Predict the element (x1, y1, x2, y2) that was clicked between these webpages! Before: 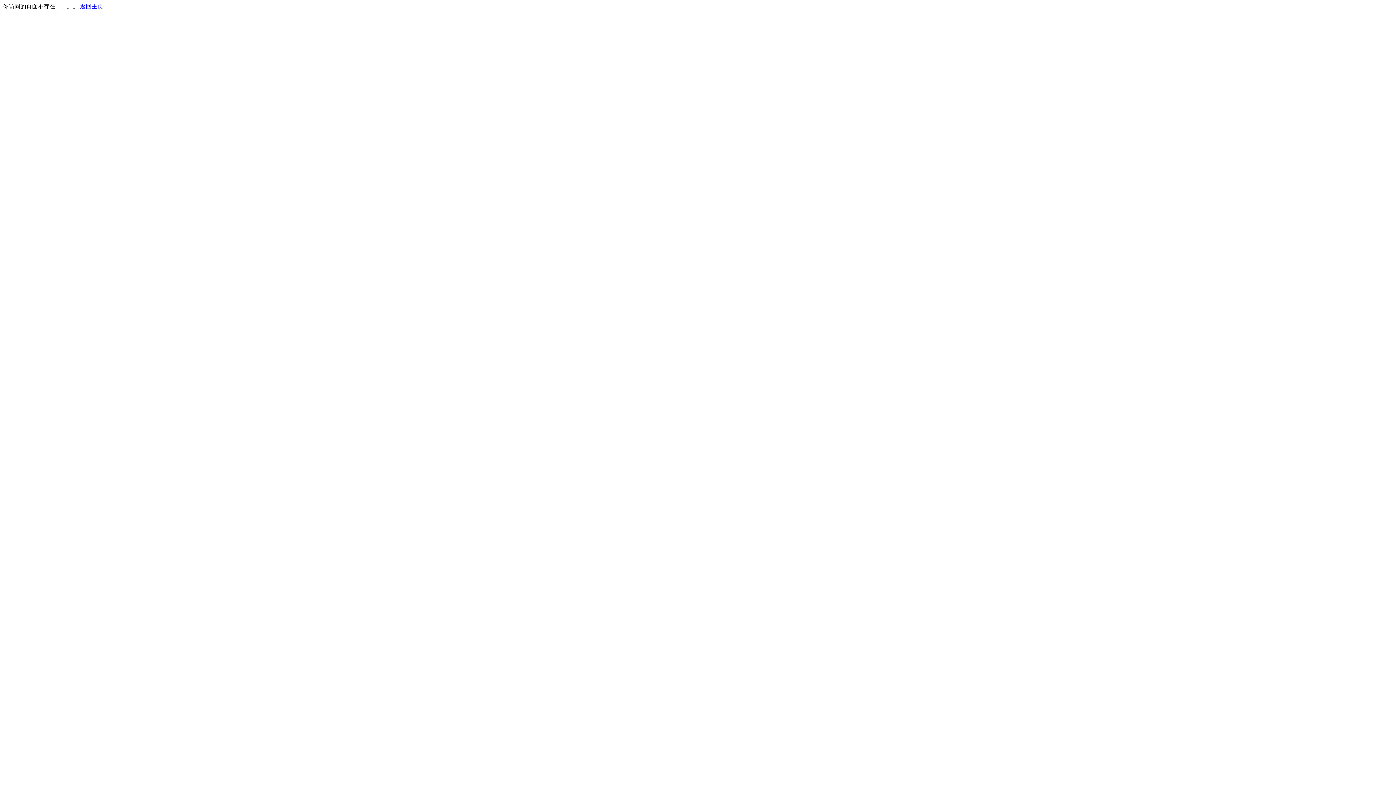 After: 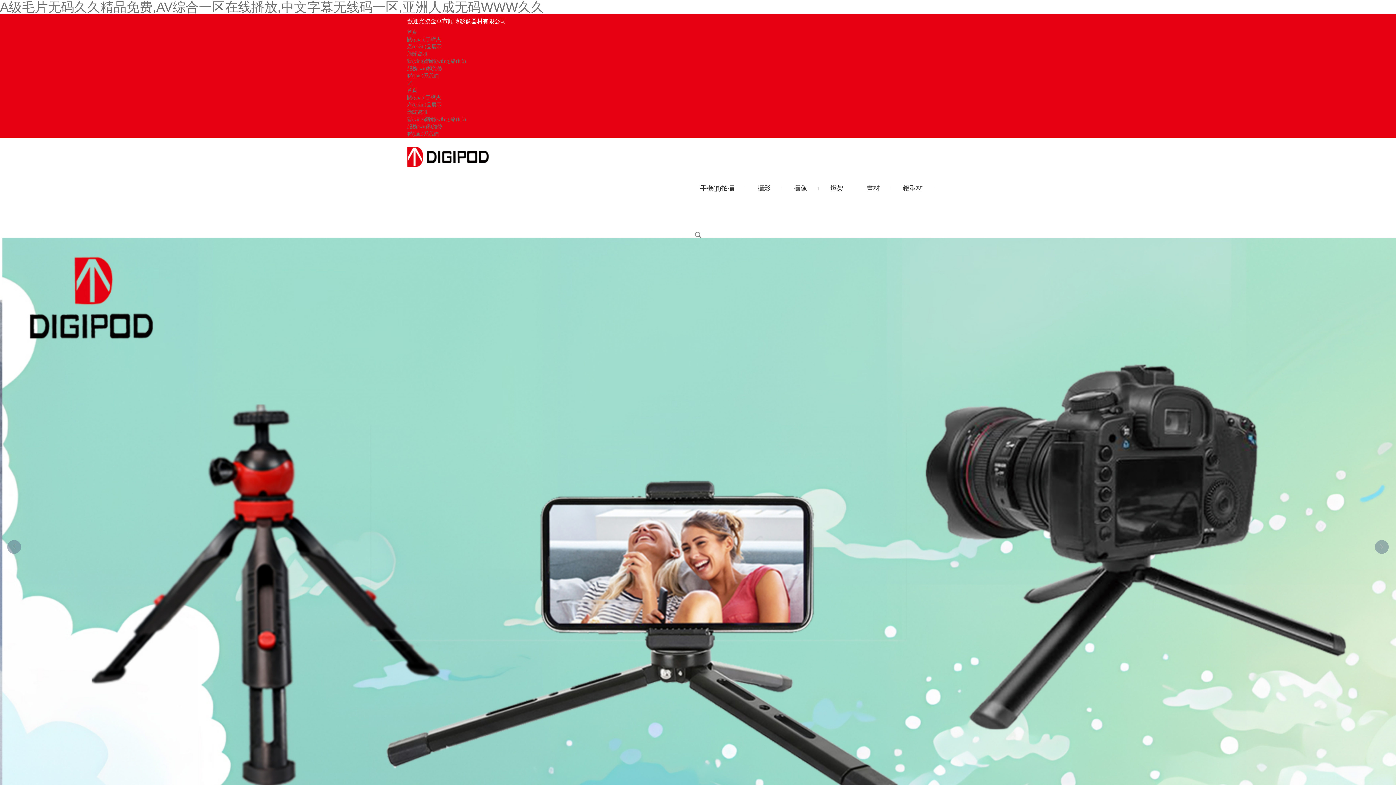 Action: bbox: (80, 3, 103, 9) label: 返回主页